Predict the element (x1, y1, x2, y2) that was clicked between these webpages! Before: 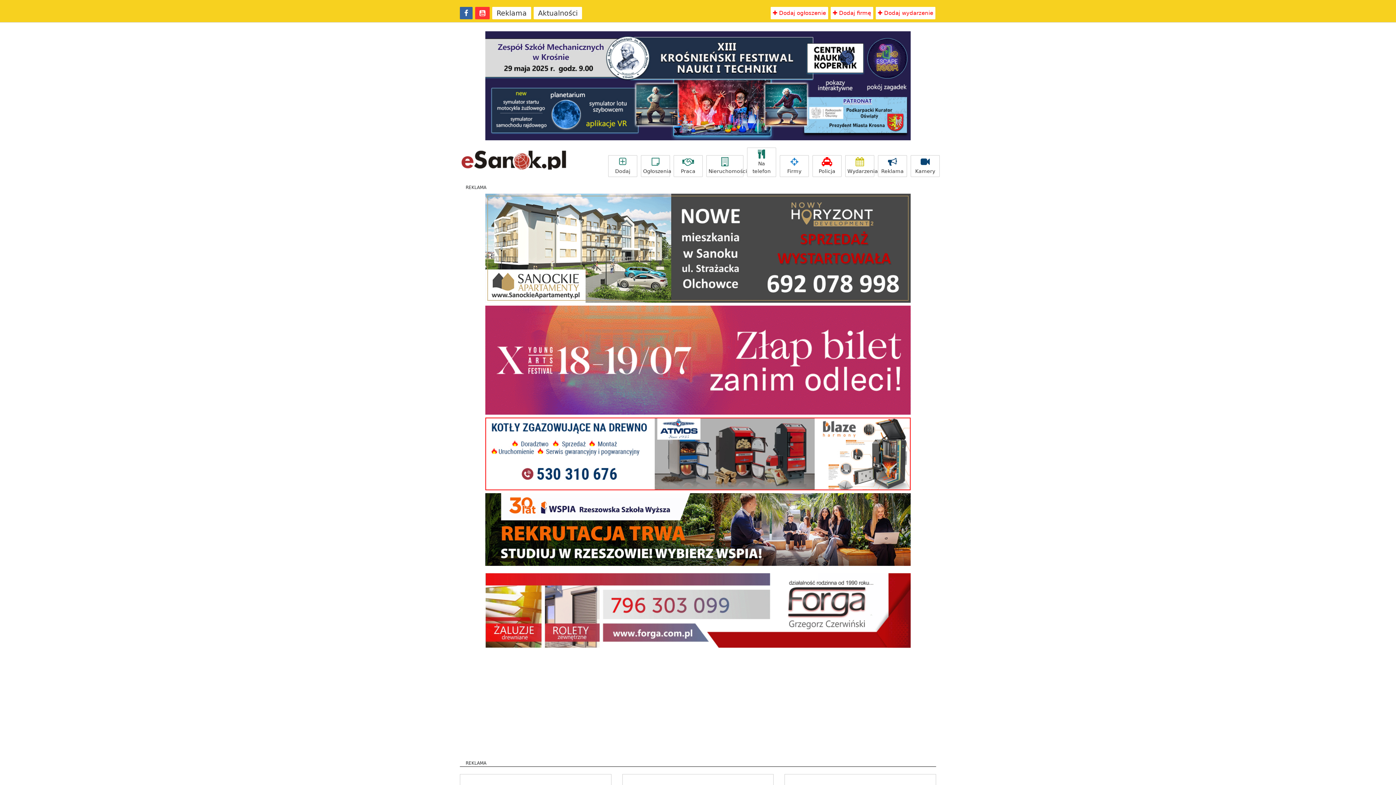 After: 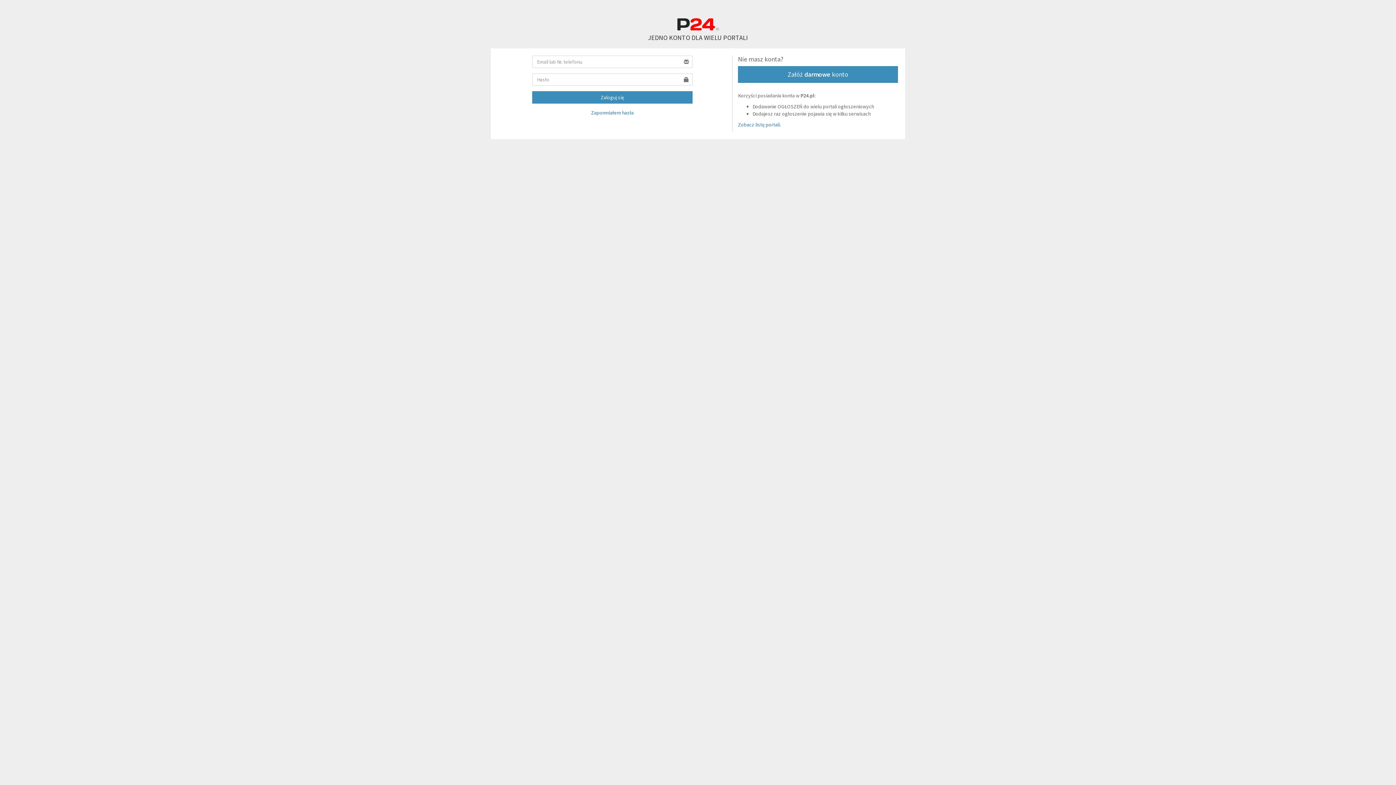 Action: bbox: (875, 6, 935, 19) label:  Dodaj wydarzenie